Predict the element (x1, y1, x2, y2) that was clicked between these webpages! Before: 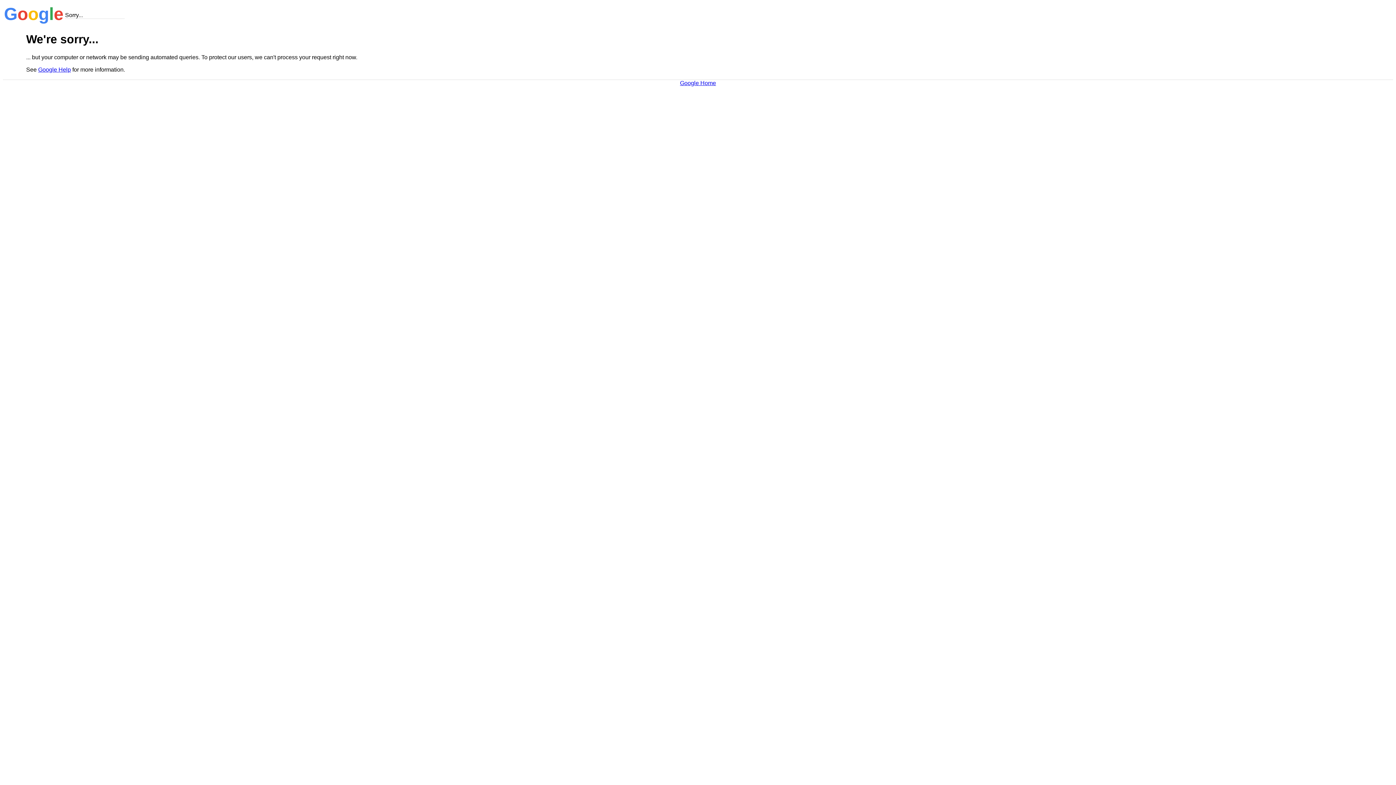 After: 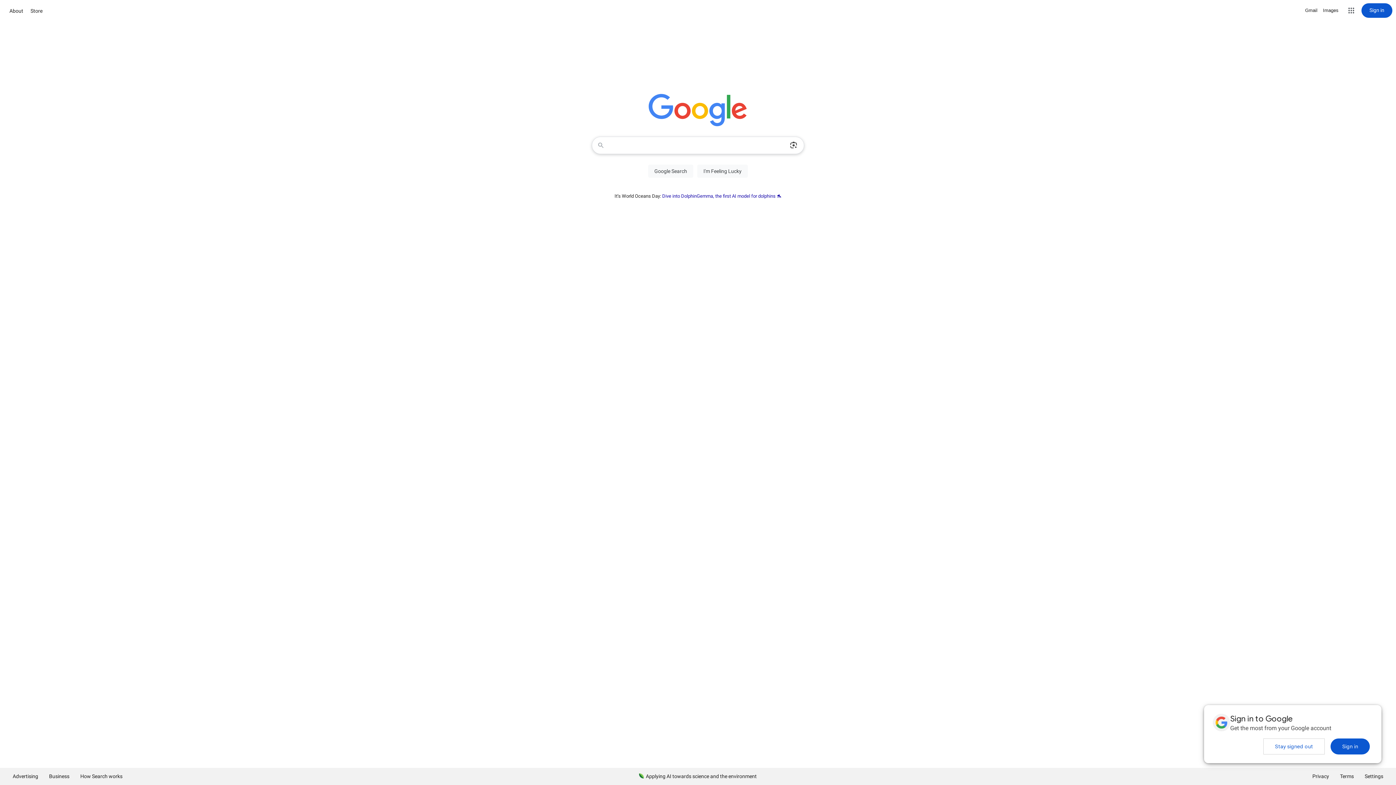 Action: label: Google Home bbox: (680, 79, 716, 86)